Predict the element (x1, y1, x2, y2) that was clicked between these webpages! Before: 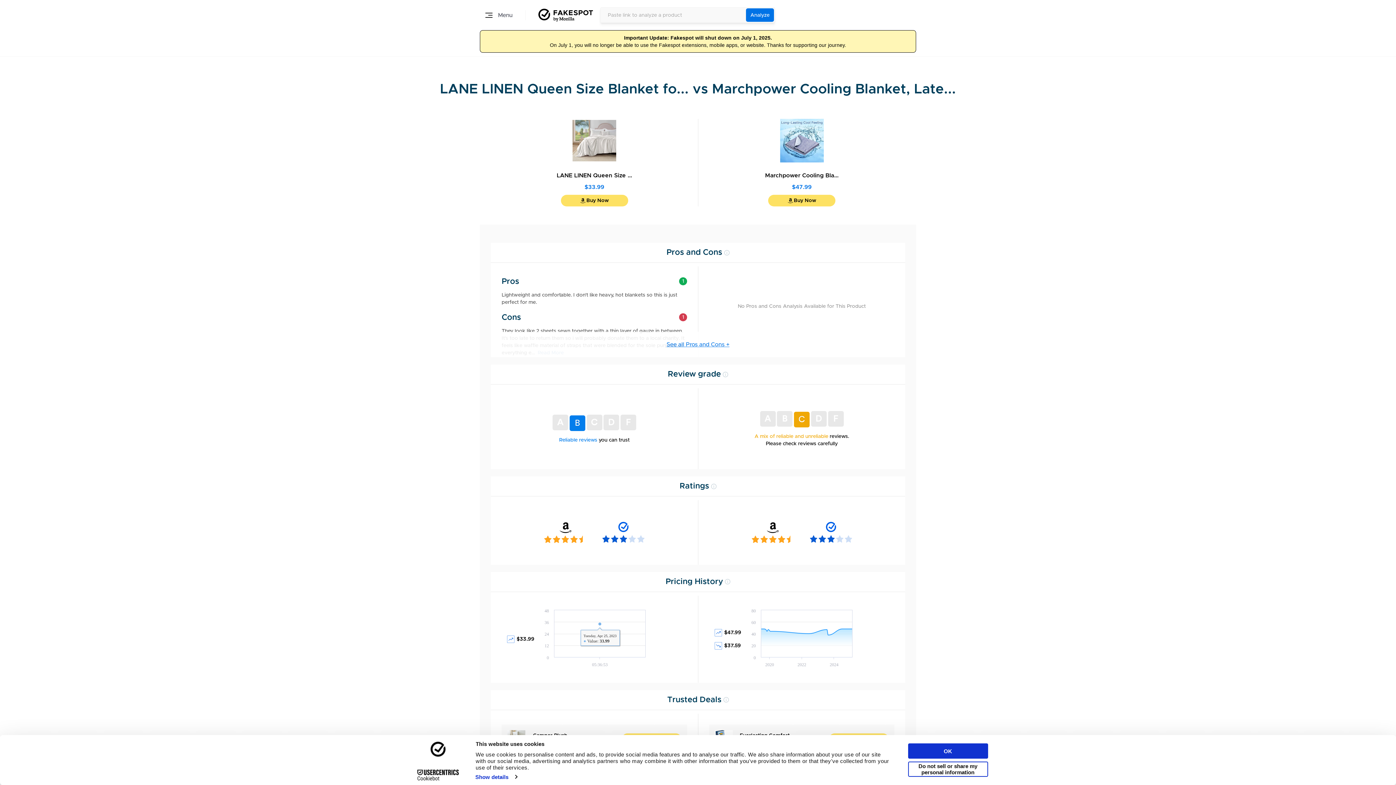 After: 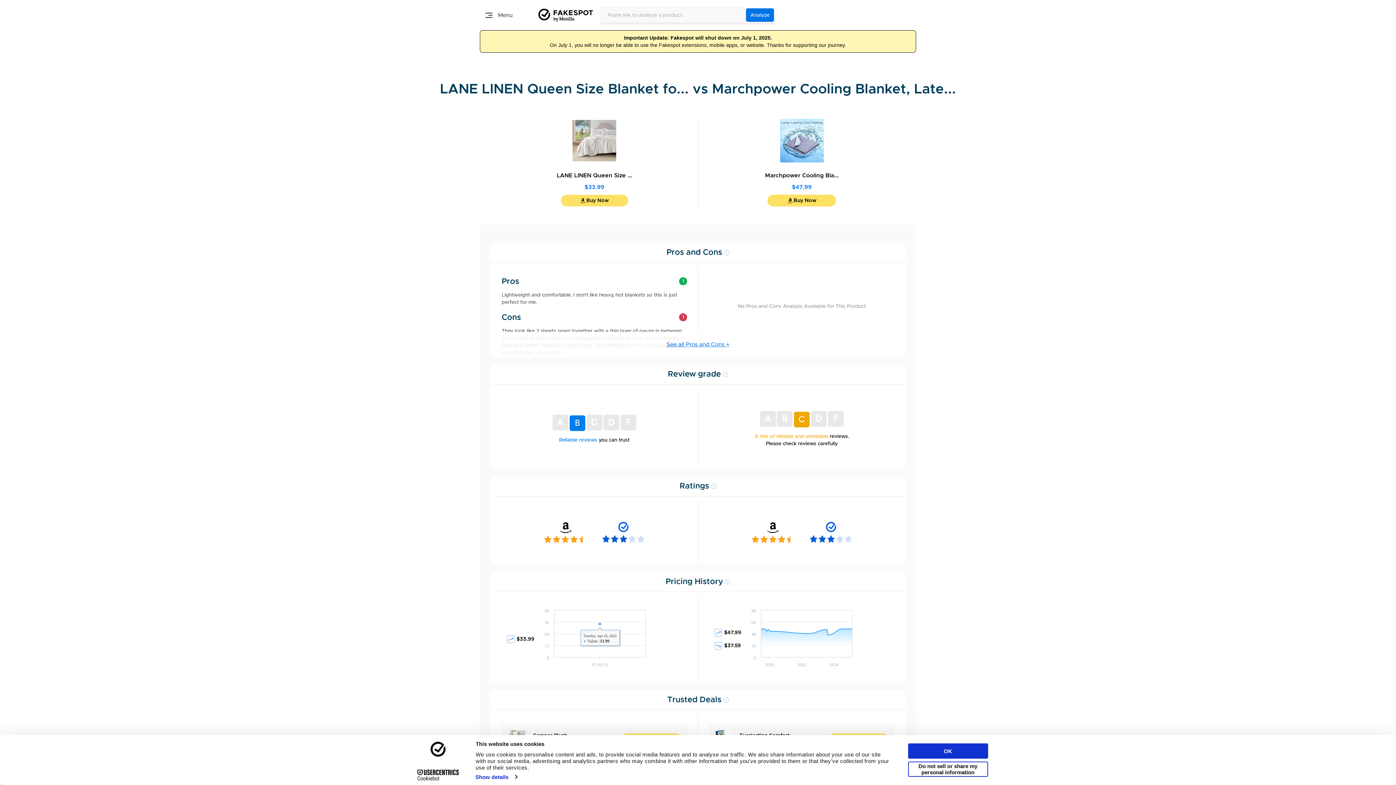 Action: bbox: (768, 194, 835, 206) label: Buy Now